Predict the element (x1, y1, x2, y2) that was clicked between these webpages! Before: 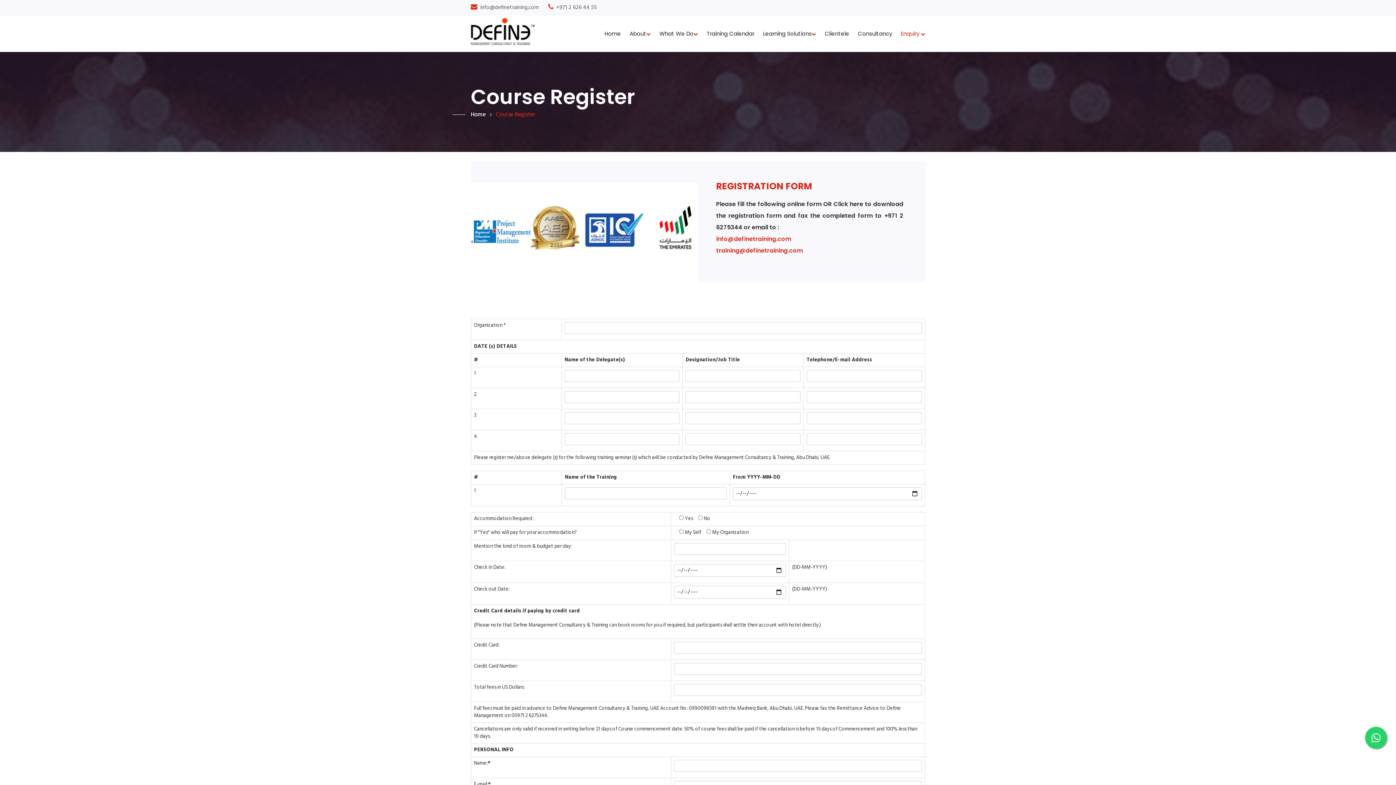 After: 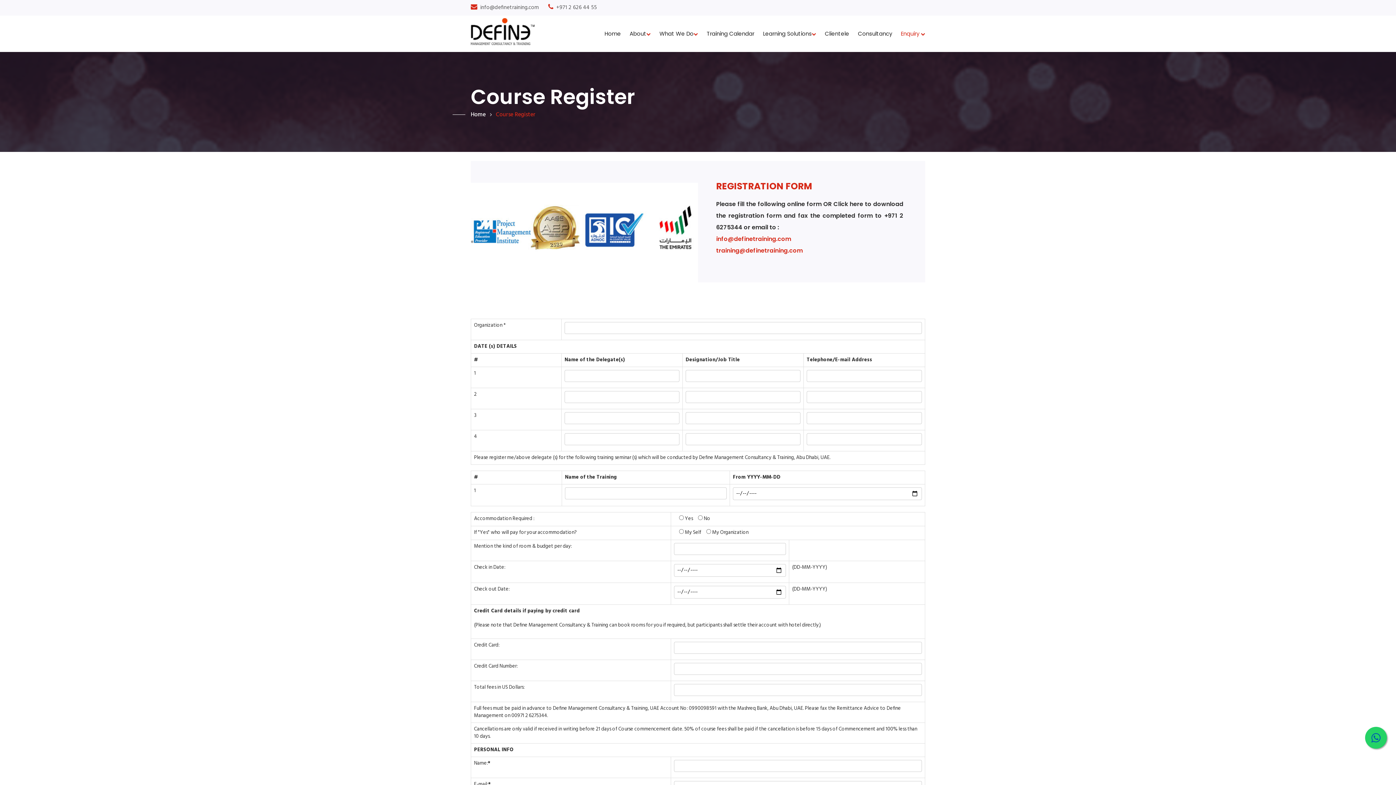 Action: bbox: (1365, 727, 1387, 749)